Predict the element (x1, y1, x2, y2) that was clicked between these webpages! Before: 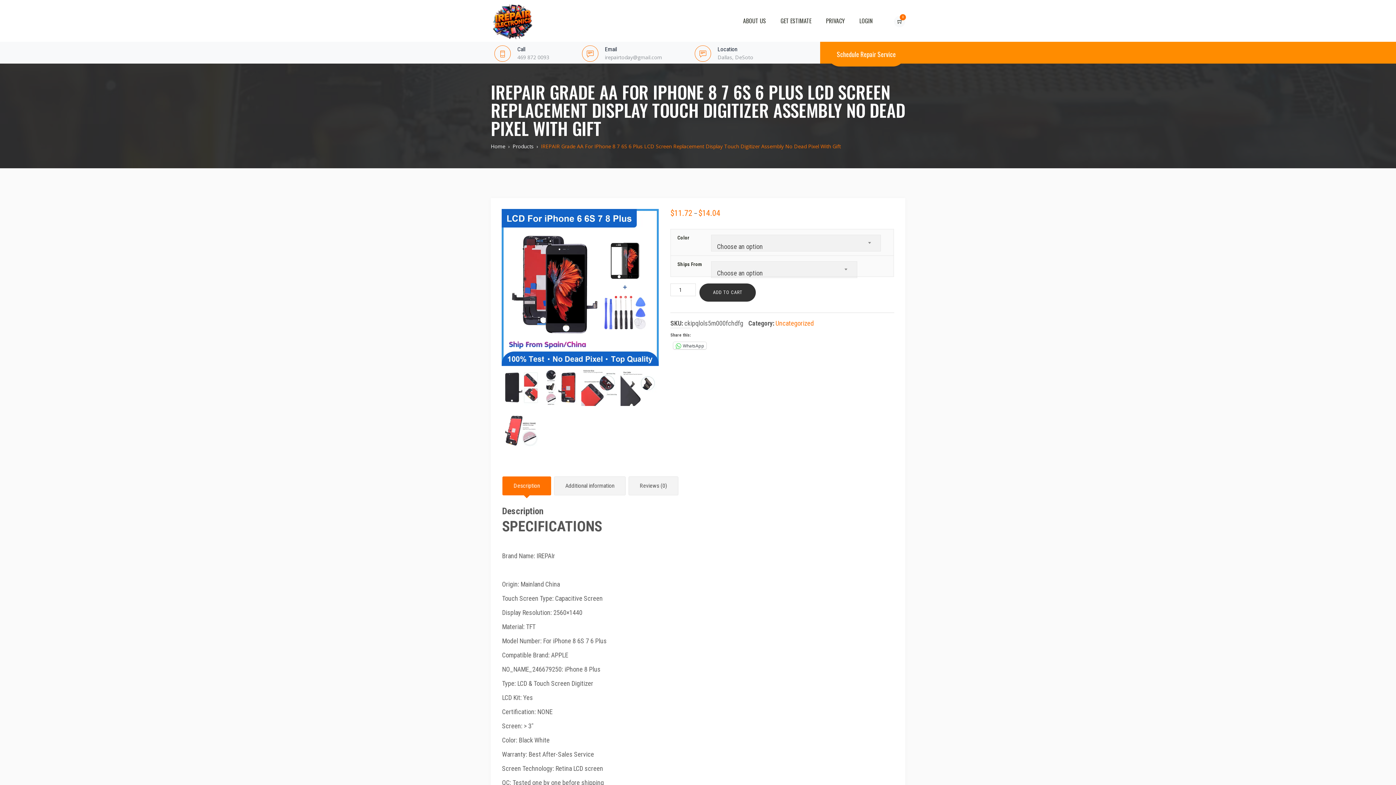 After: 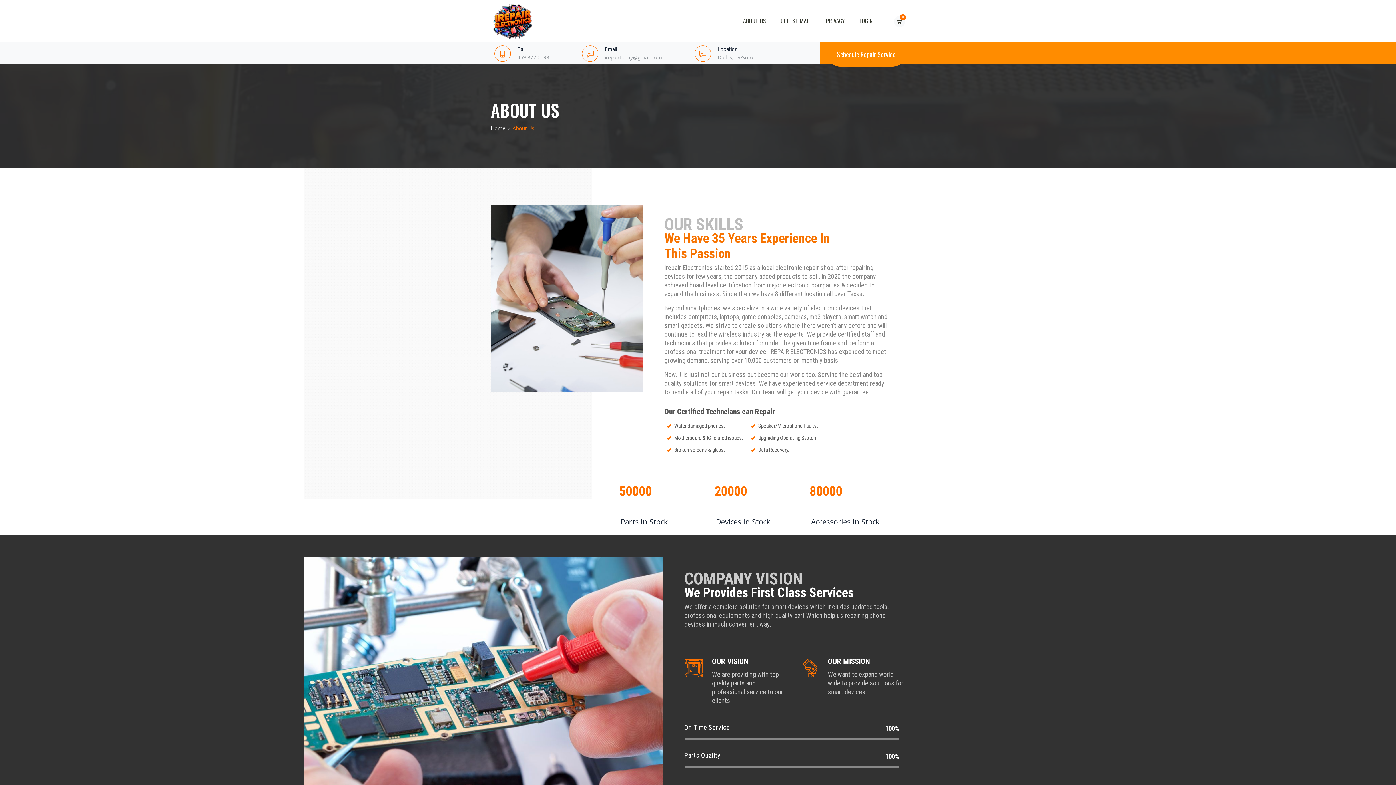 Action: label: ABOUT US bbox: (736, 0, 772, 41)